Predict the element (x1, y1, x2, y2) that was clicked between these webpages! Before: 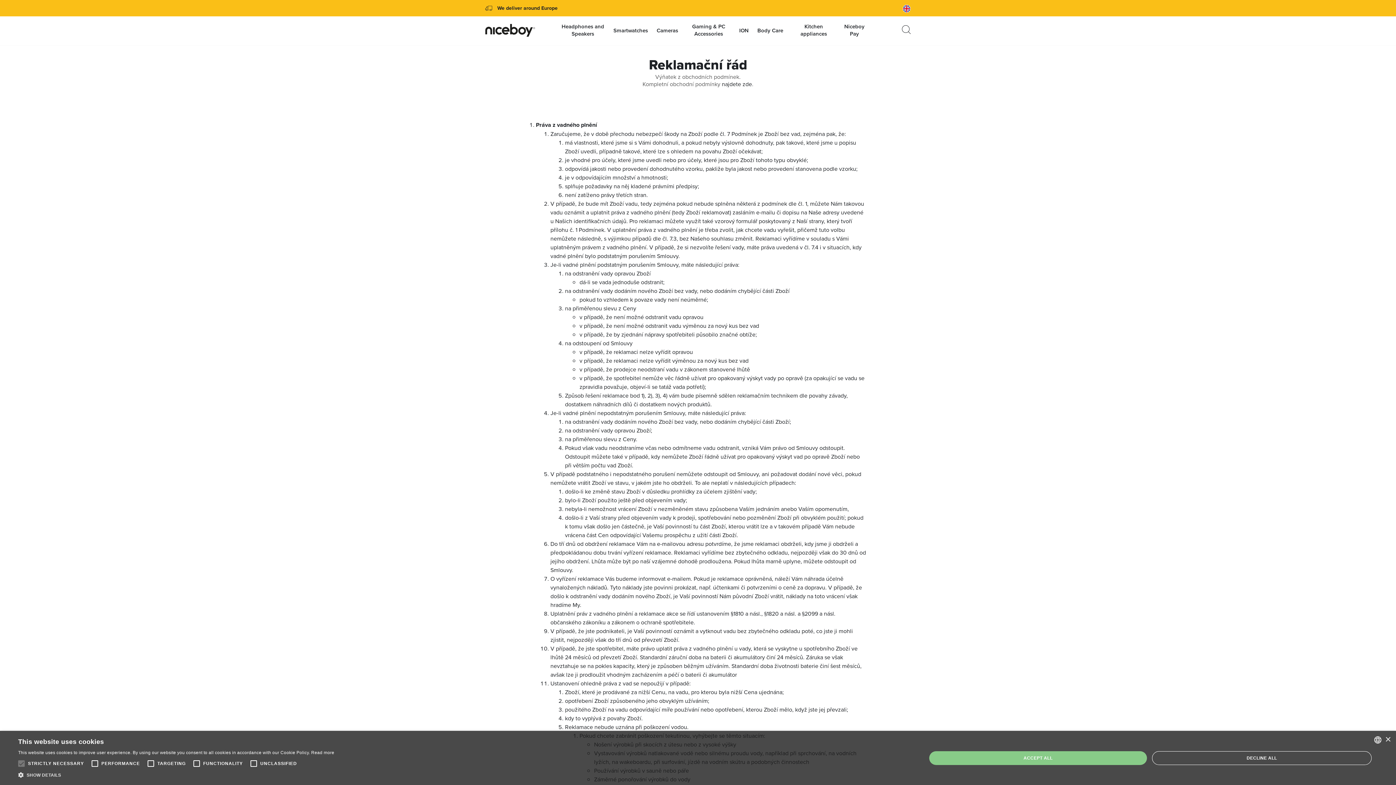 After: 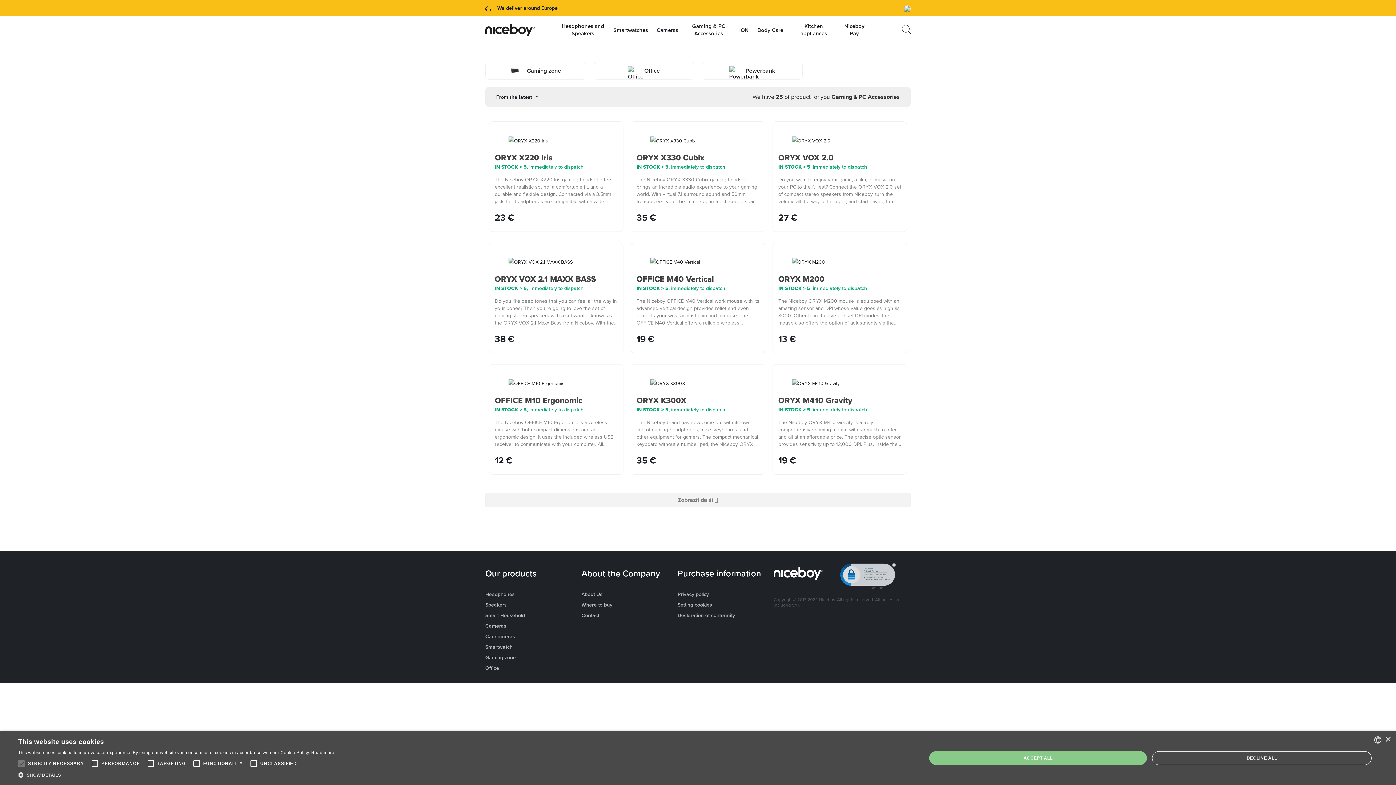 Action: bbox: (687, 22, 730, 37) label: Gaming & PC Accessories